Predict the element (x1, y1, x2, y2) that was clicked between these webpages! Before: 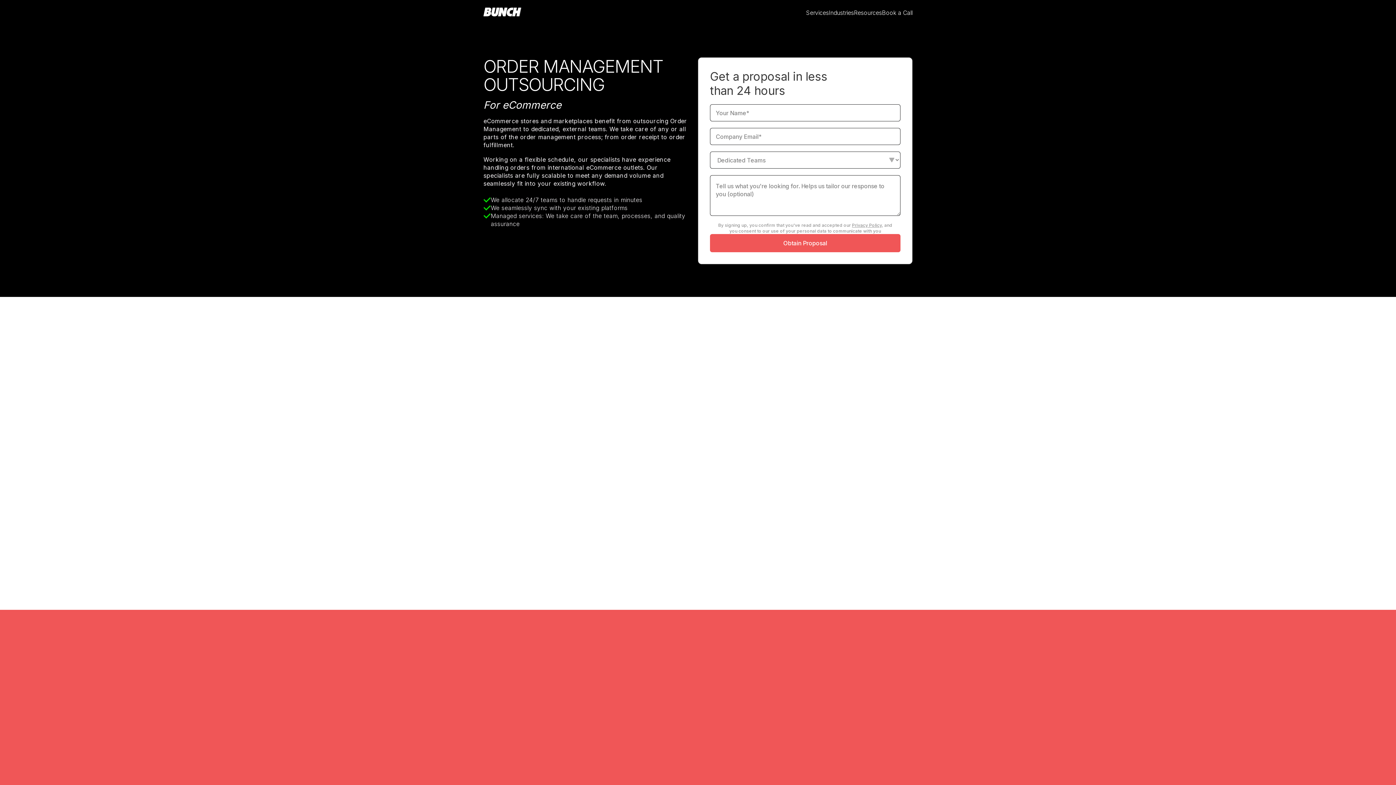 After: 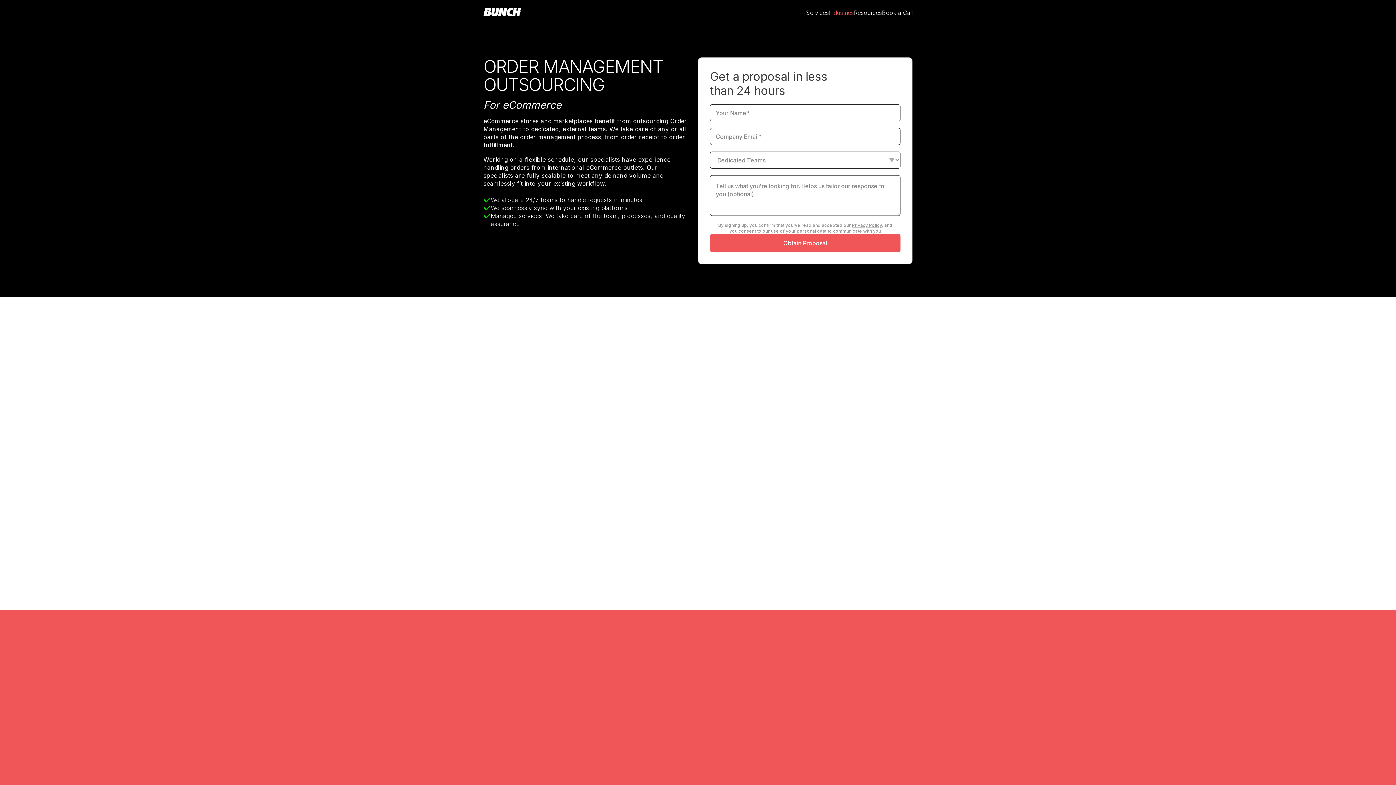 Action: bbox: (829, 9, 854, 16) label: Industries